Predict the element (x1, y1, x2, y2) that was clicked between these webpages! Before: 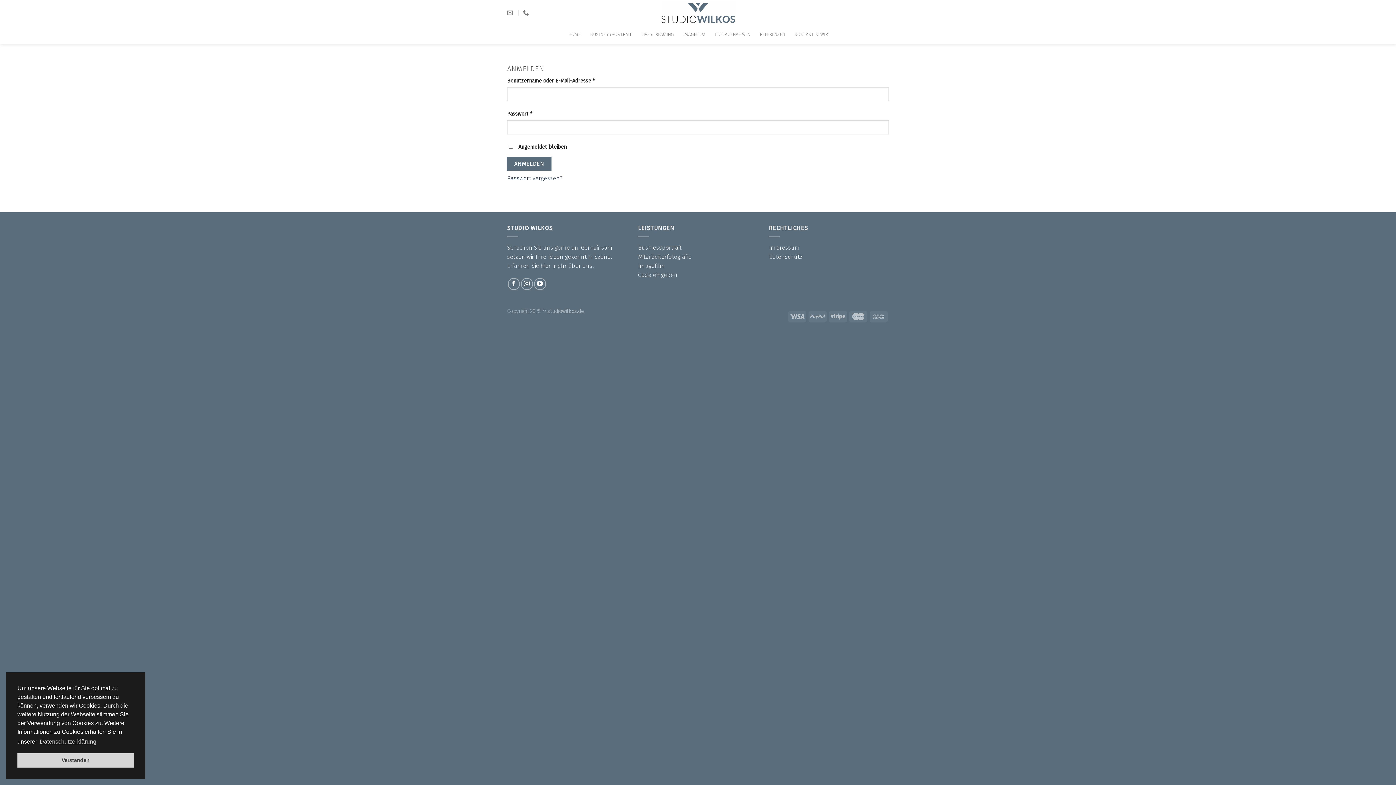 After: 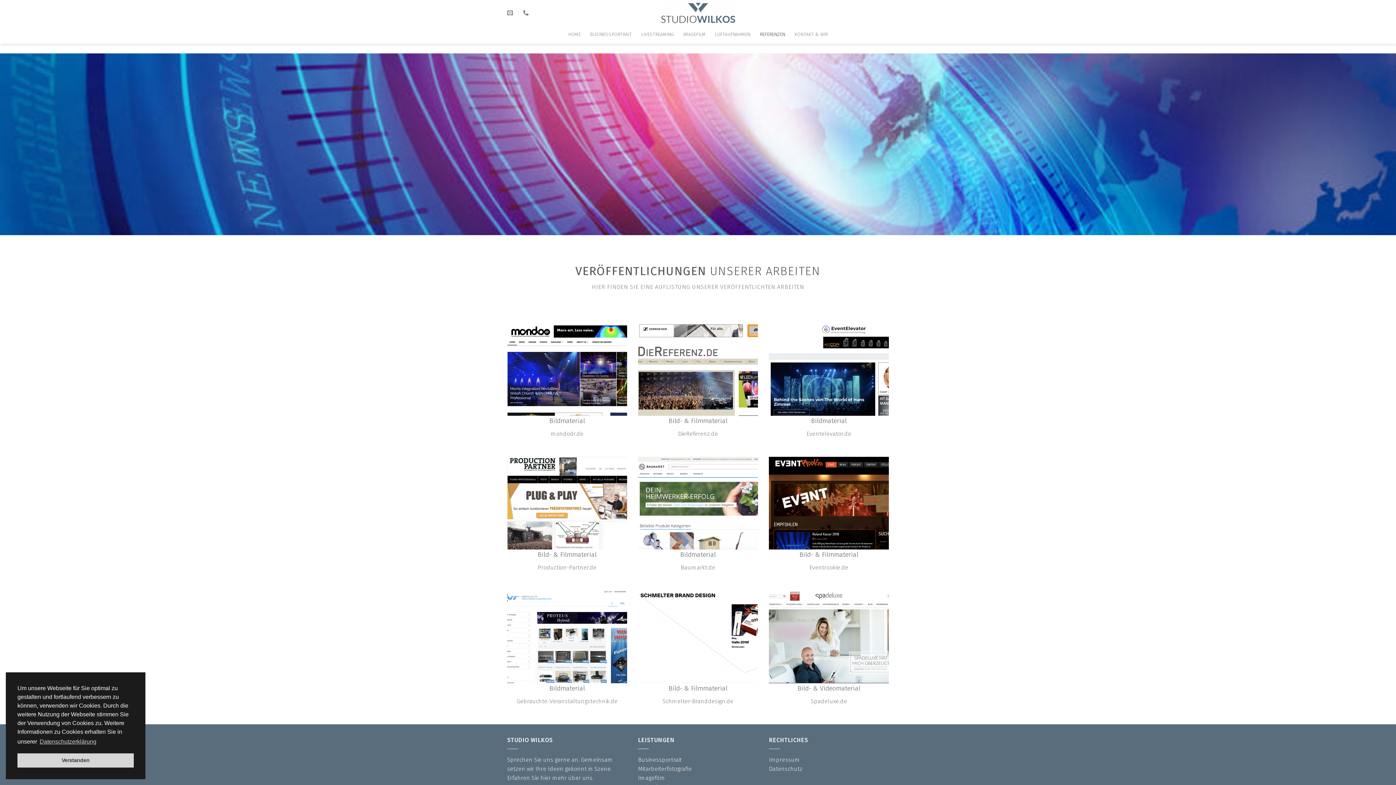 Action: label: REFERENZEN bbox: (760, 25, 785, 43)